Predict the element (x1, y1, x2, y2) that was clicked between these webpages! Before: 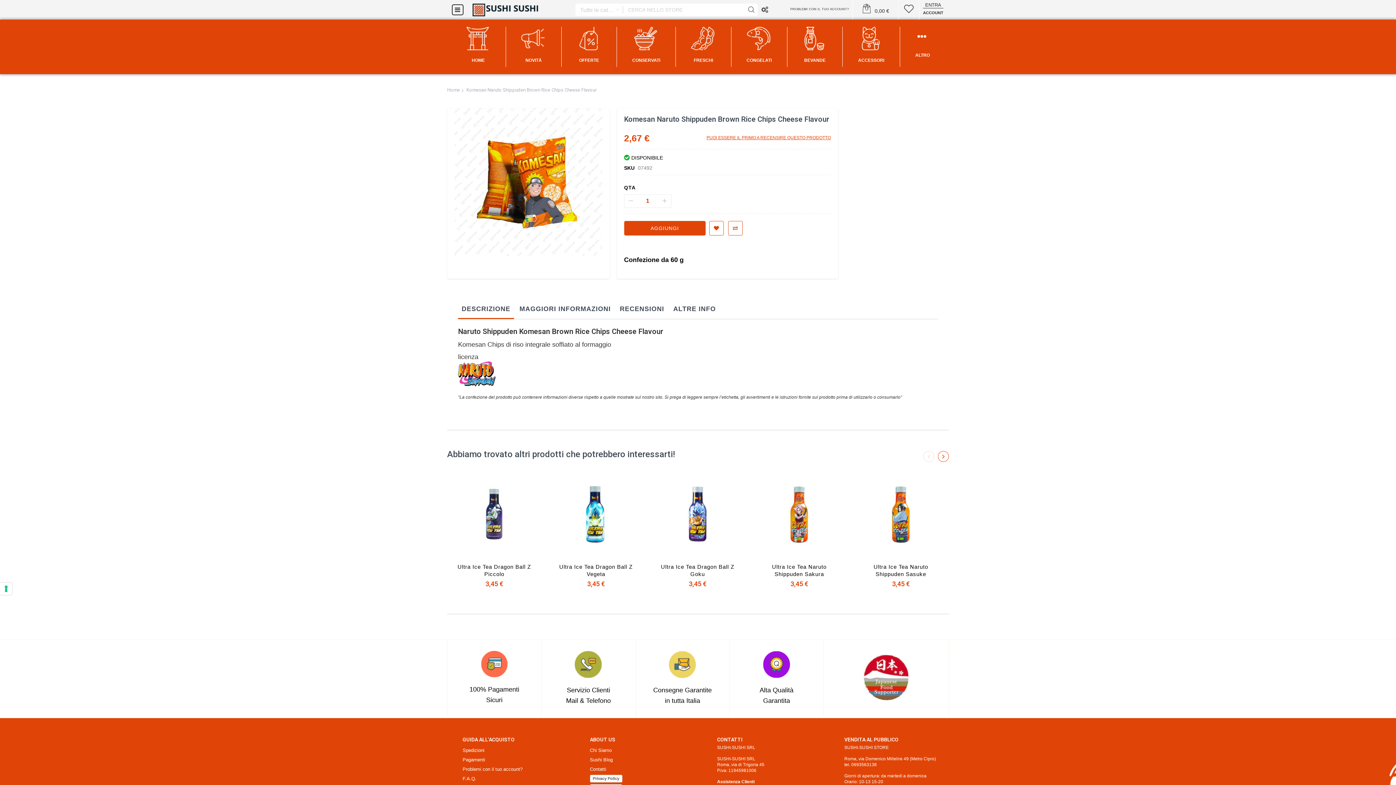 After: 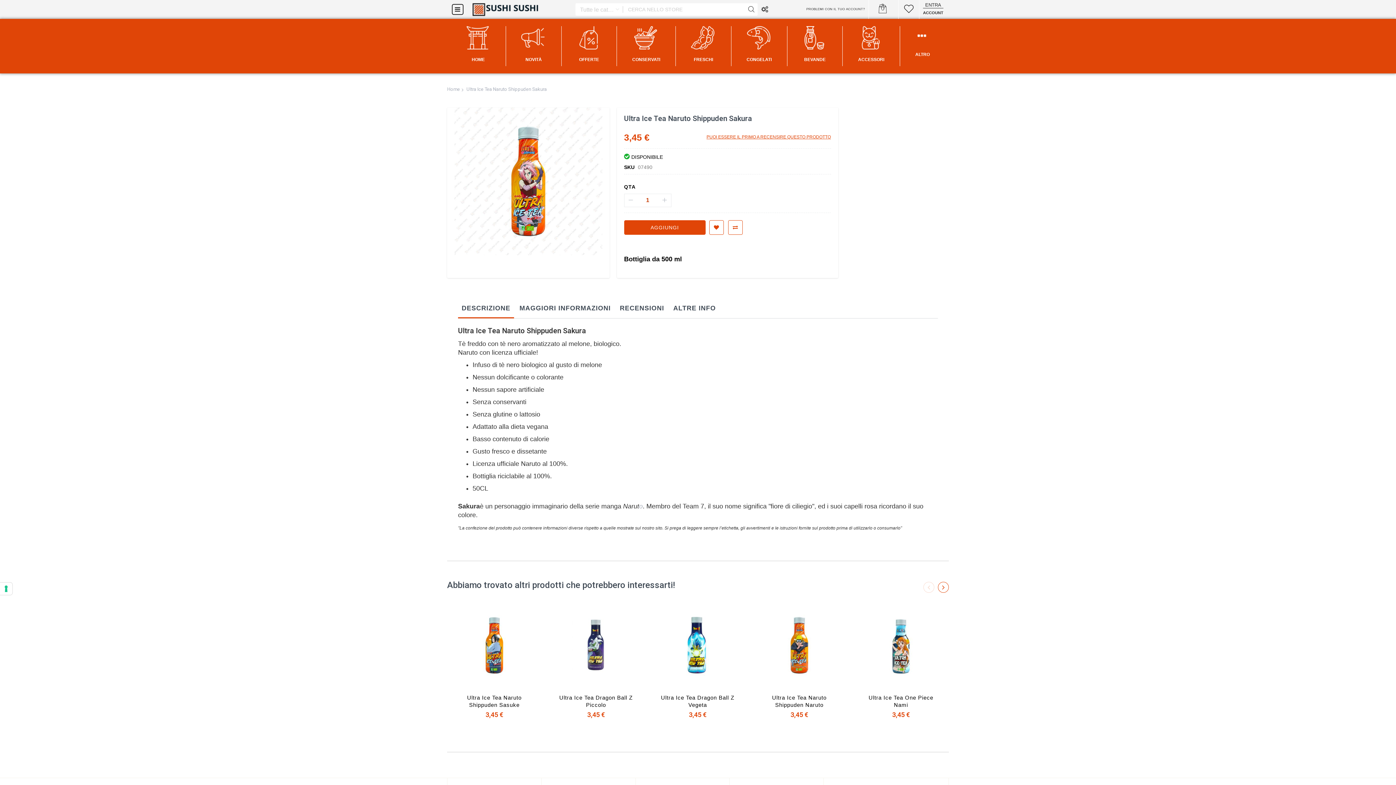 Action: bbox: (772, 563, 826, 576) label: Ultra Ice Tea Naruto Shippuden Sakura